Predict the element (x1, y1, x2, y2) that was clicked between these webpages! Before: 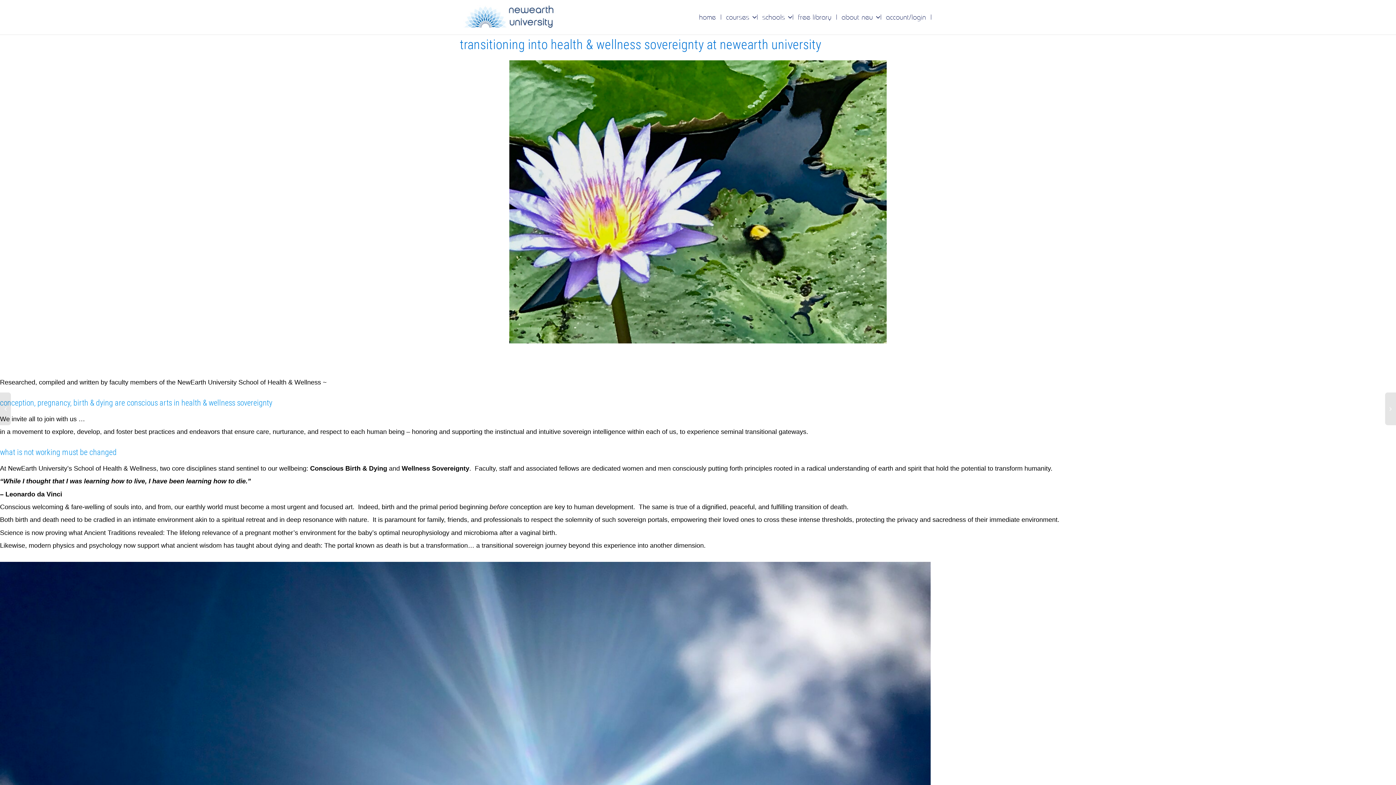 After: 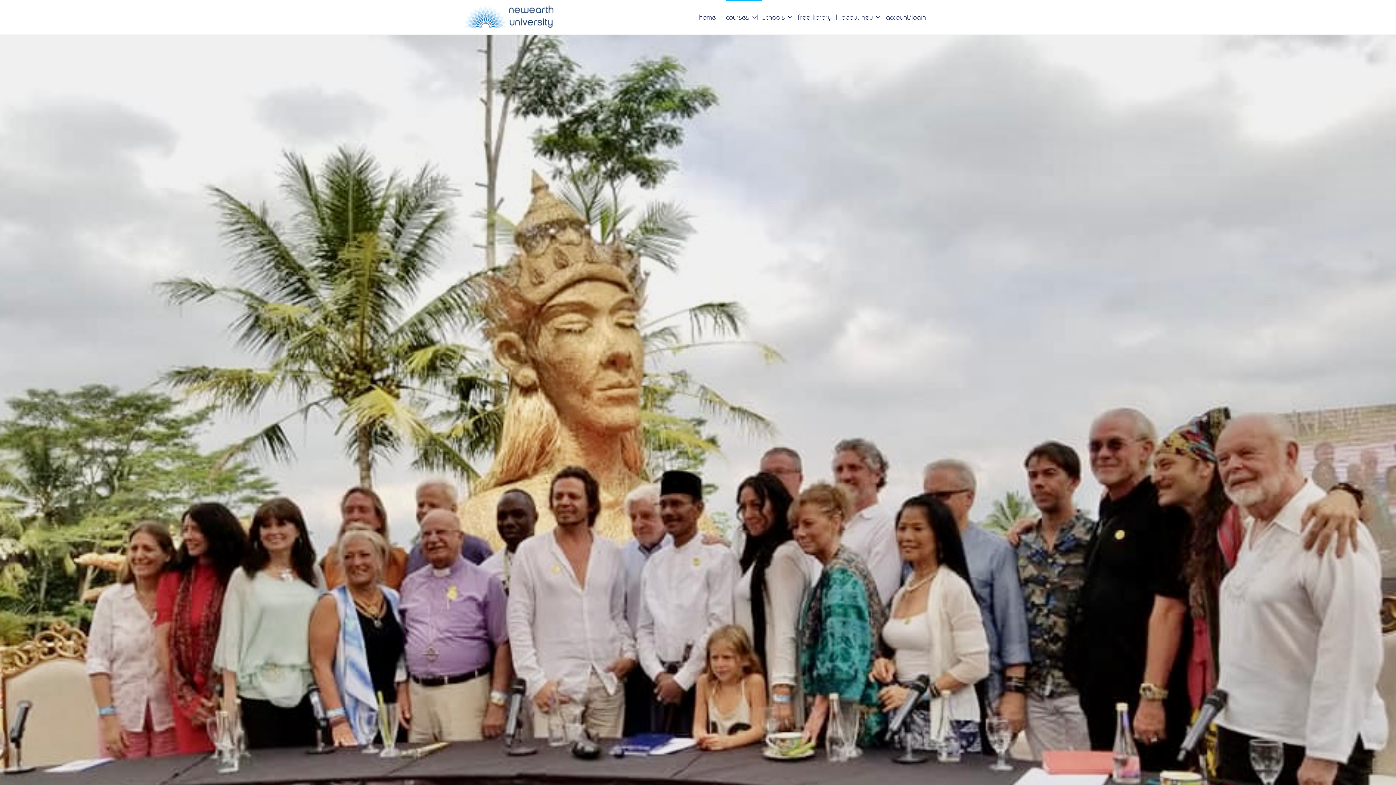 Action: bbox: (726, 0, 762, 34) label: courses 